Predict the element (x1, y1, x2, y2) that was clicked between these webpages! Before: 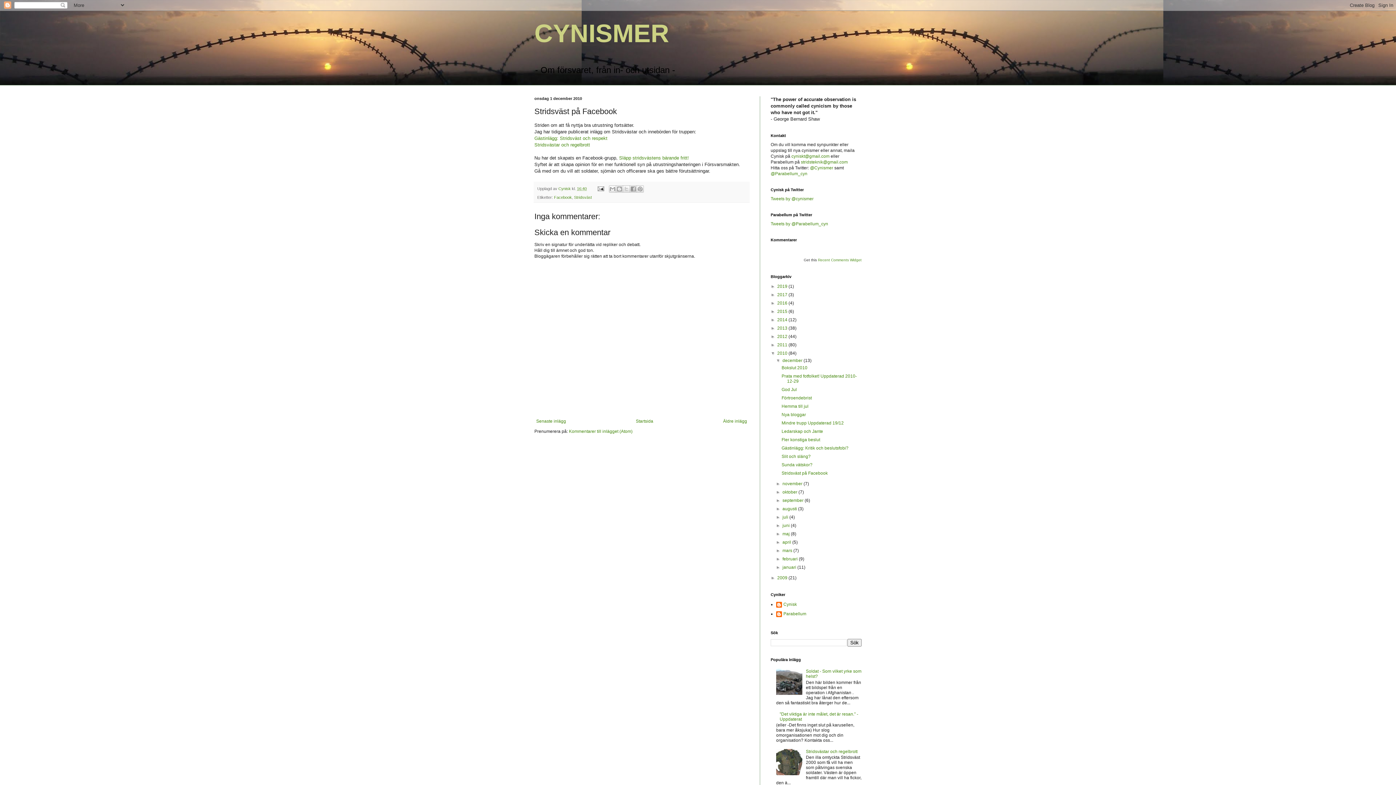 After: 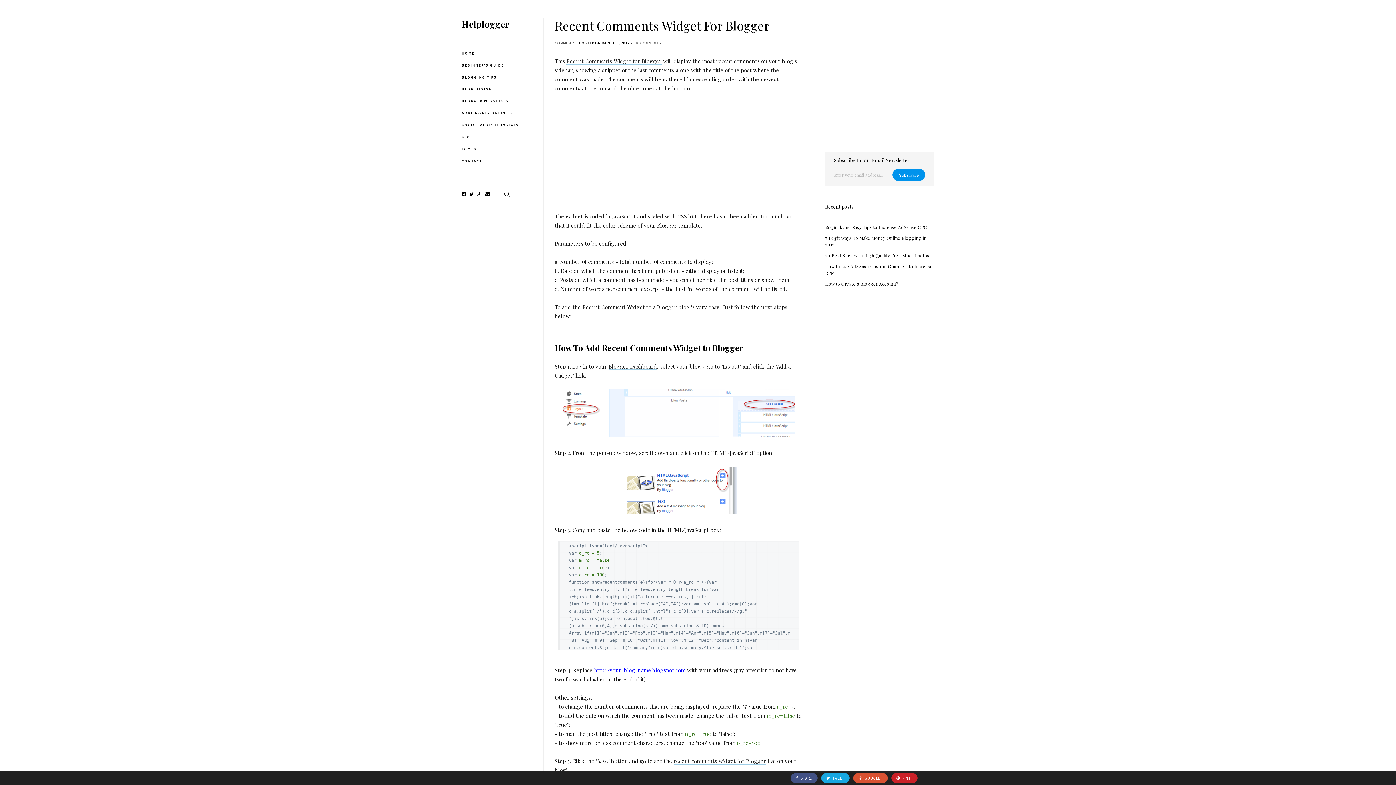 Action: label: Recent Comments Widget bbox: (818, 258, 861, 262)